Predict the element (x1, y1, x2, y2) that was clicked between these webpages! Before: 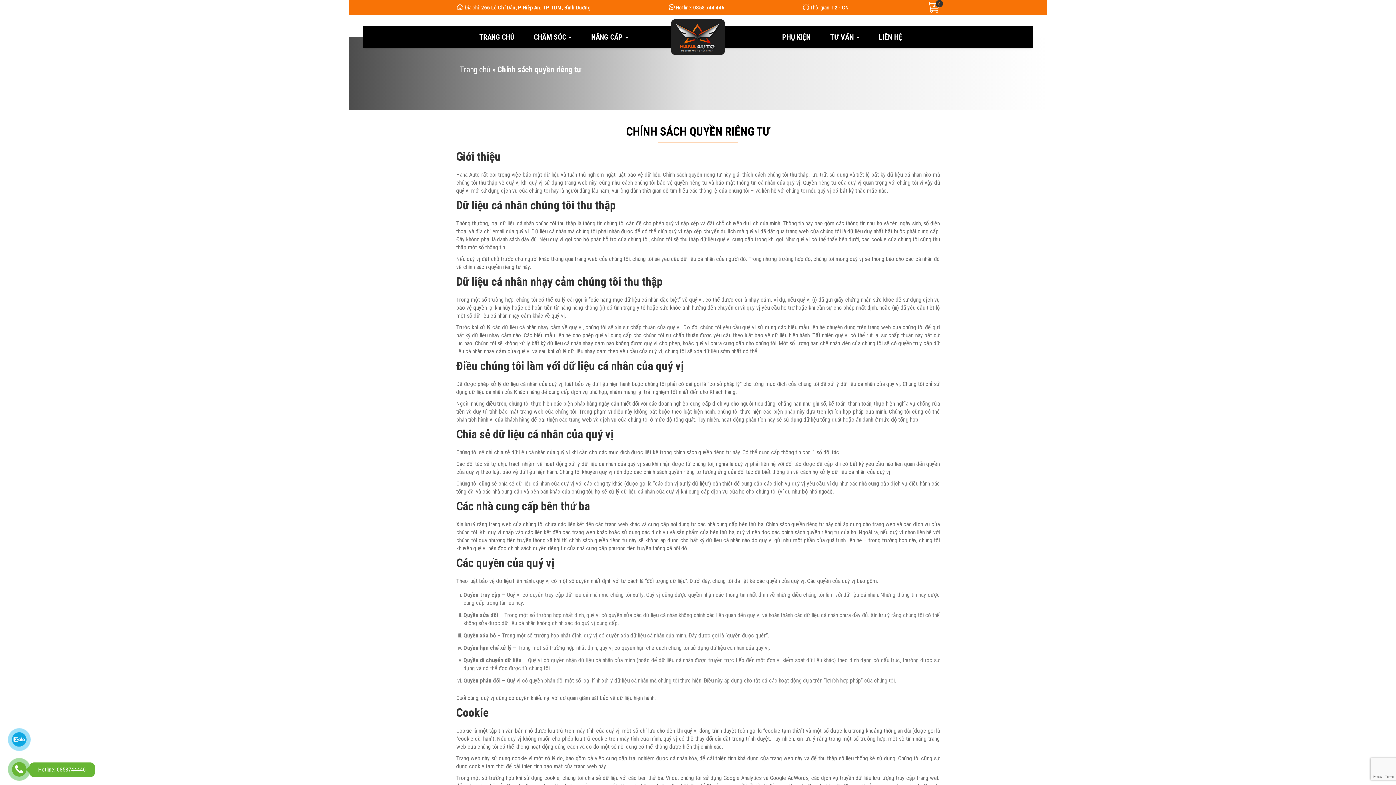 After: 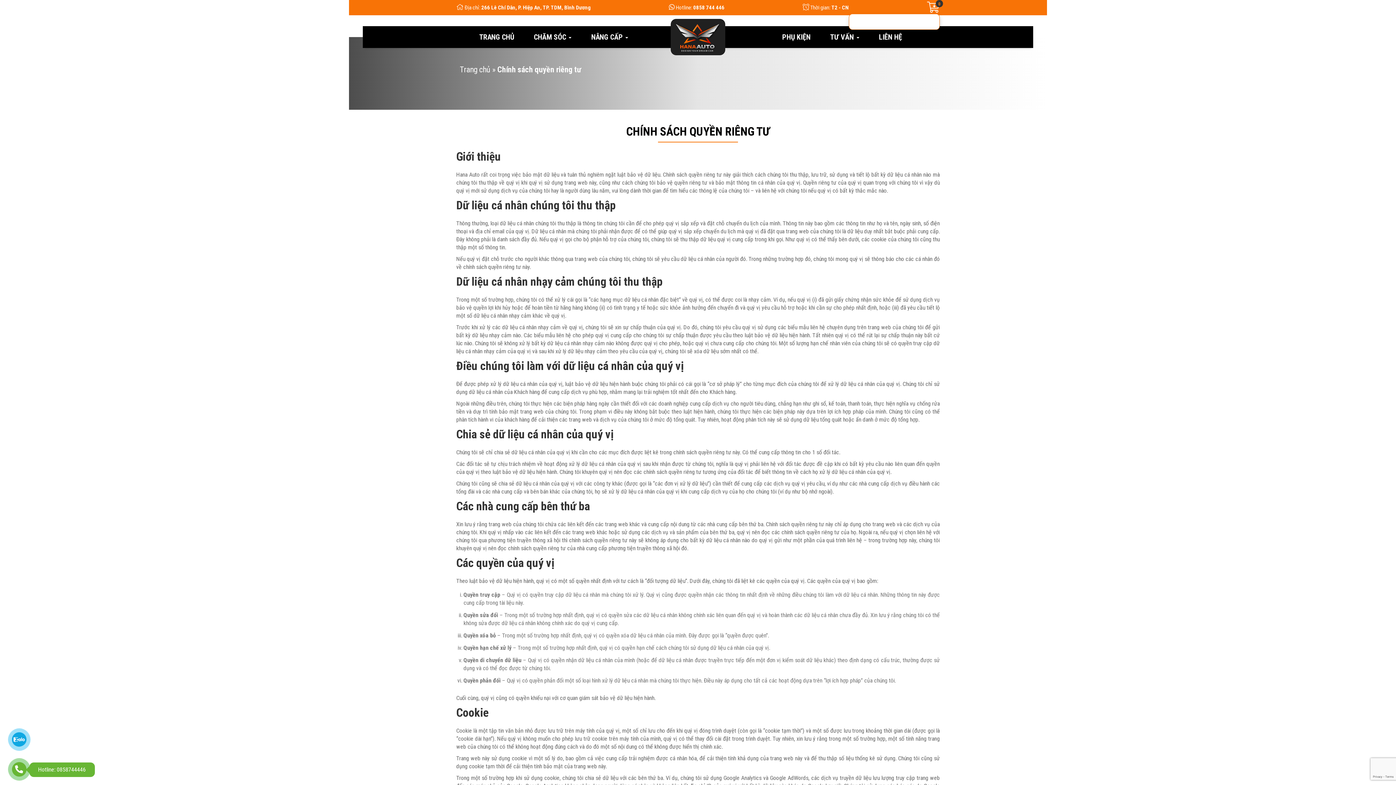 Action: bbox: (926, 1, 940, 13) label: 0